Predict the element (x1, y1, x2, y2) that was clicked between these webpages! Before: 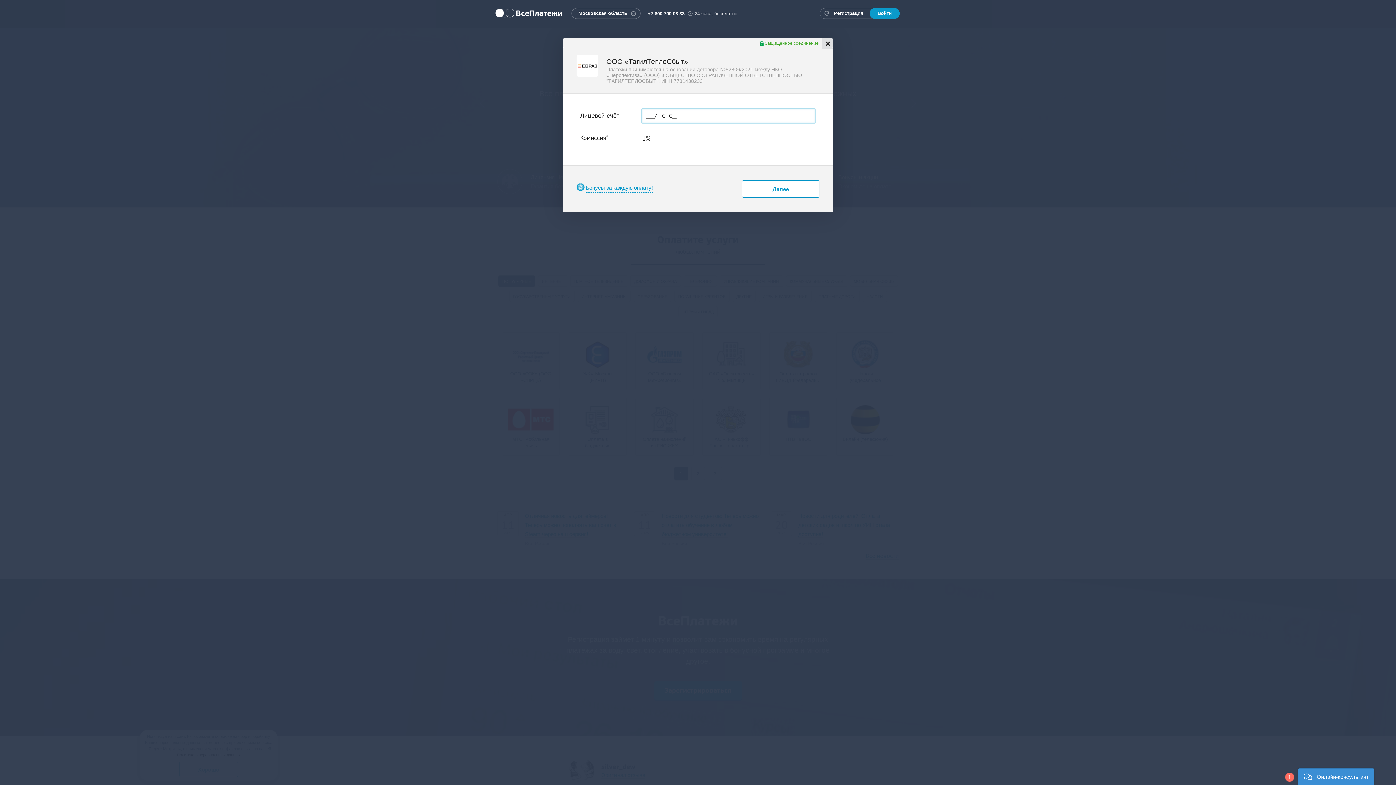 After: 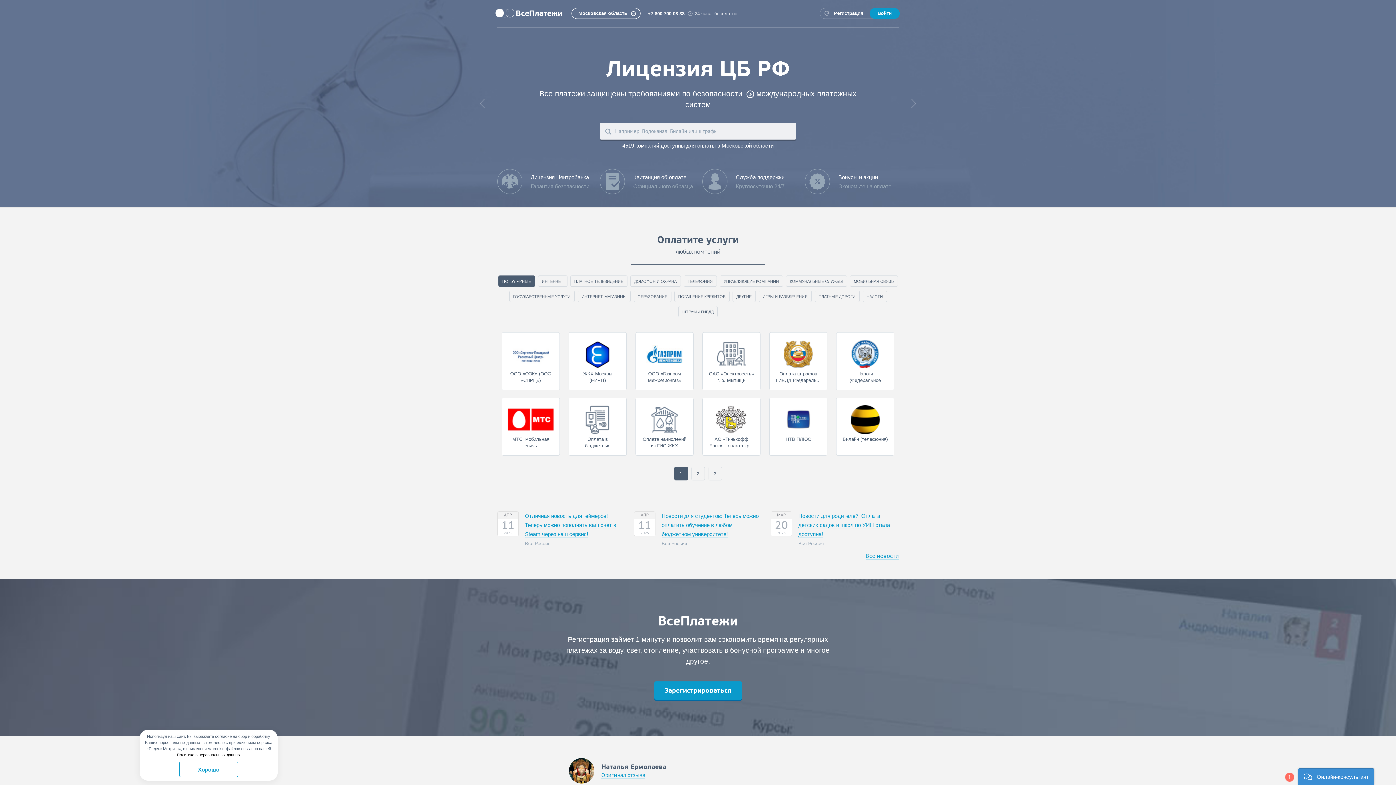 Action: bbox: (571, 8, 640, 18) label: Московская область